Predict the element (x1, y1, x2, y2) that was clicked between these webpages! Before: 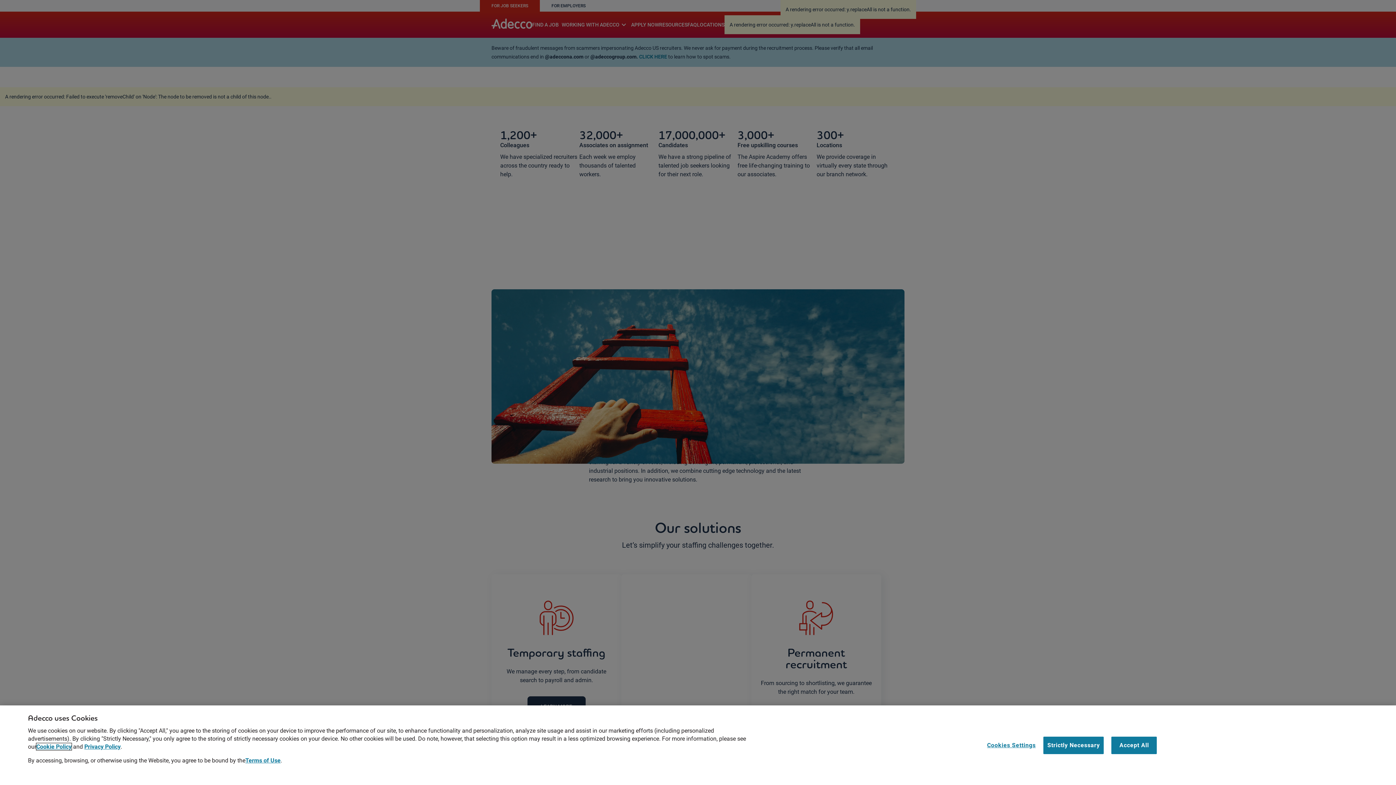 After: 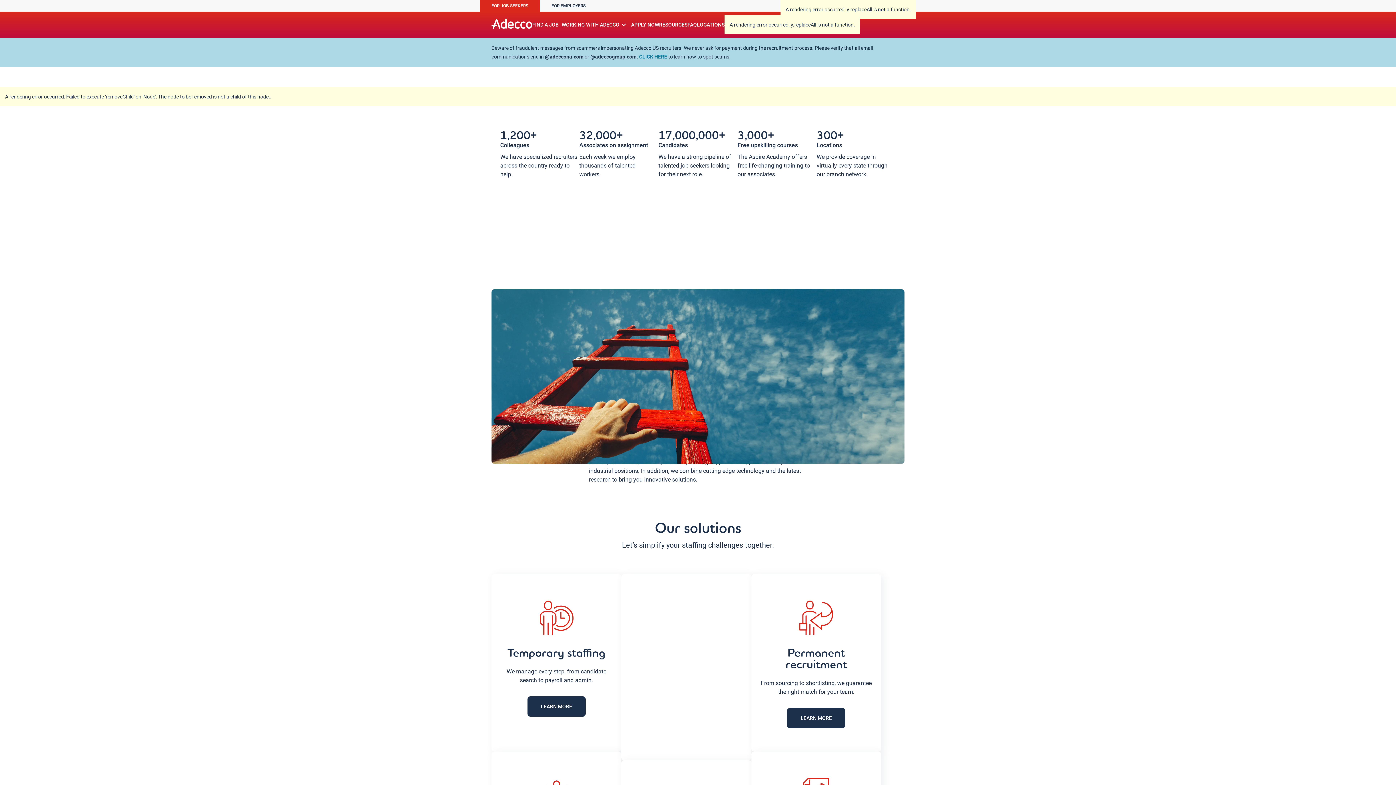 Action: bbox: (1111, 743, 1157, 760) label: Accept All